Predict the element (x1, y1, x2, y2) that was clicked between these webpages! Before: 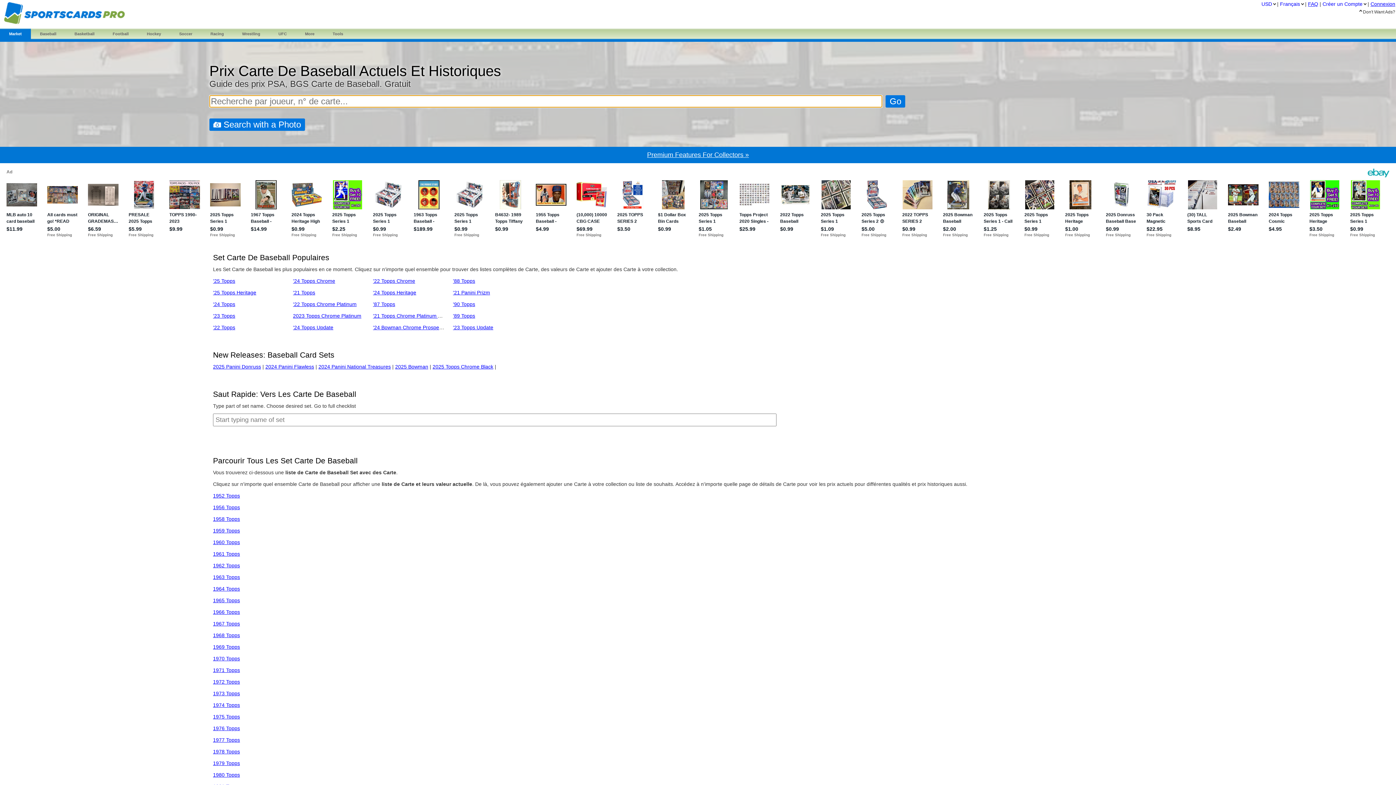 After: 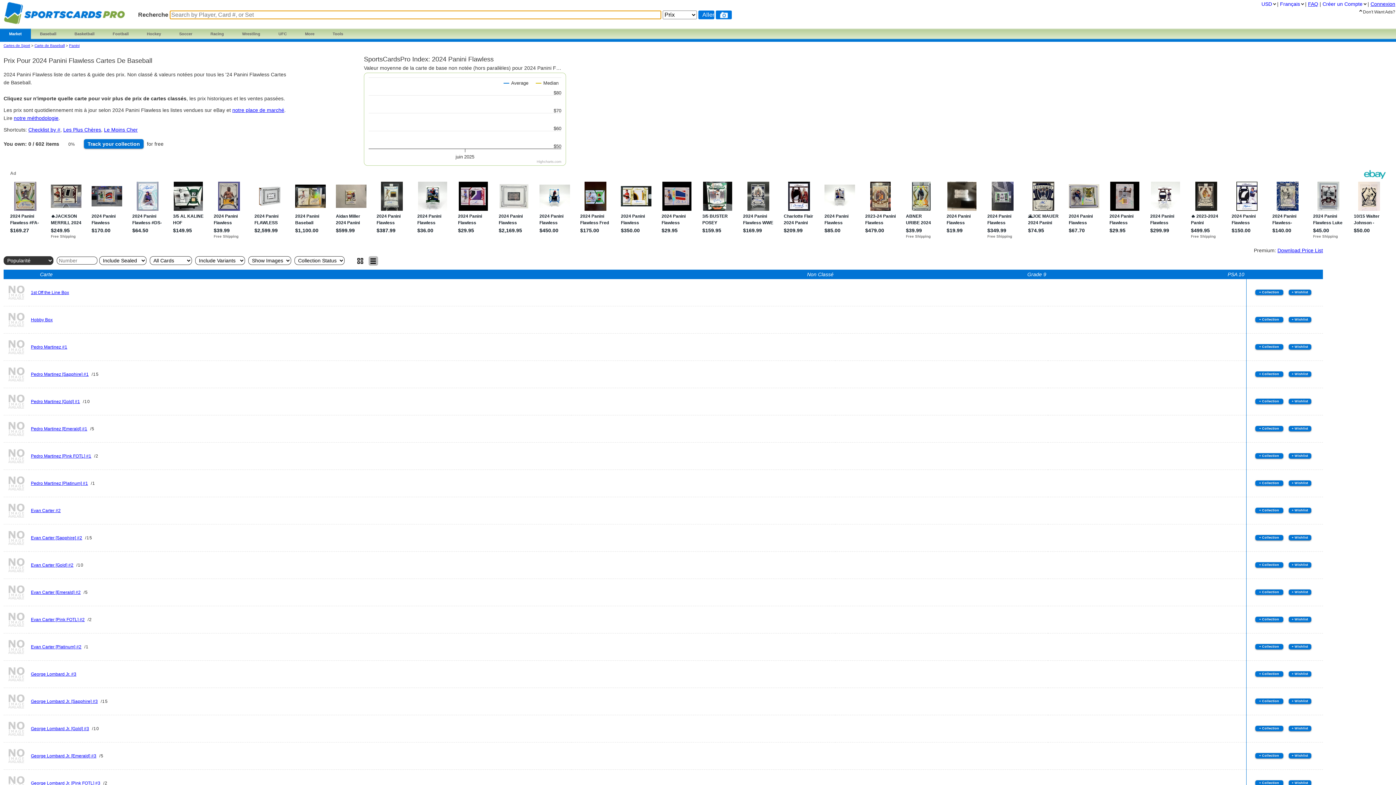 Action: label: 2024 Panini Flawless bbox: (265, 364, 314, 369)